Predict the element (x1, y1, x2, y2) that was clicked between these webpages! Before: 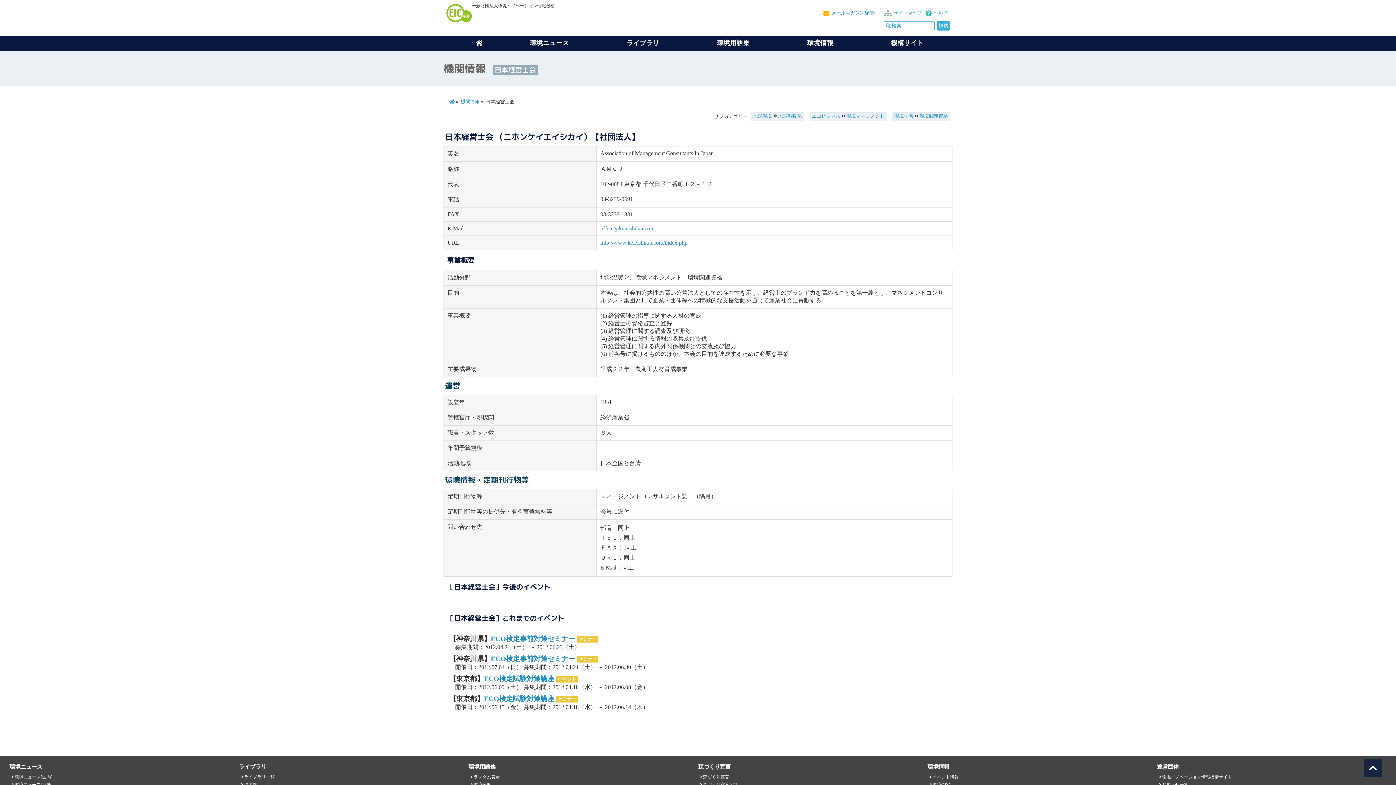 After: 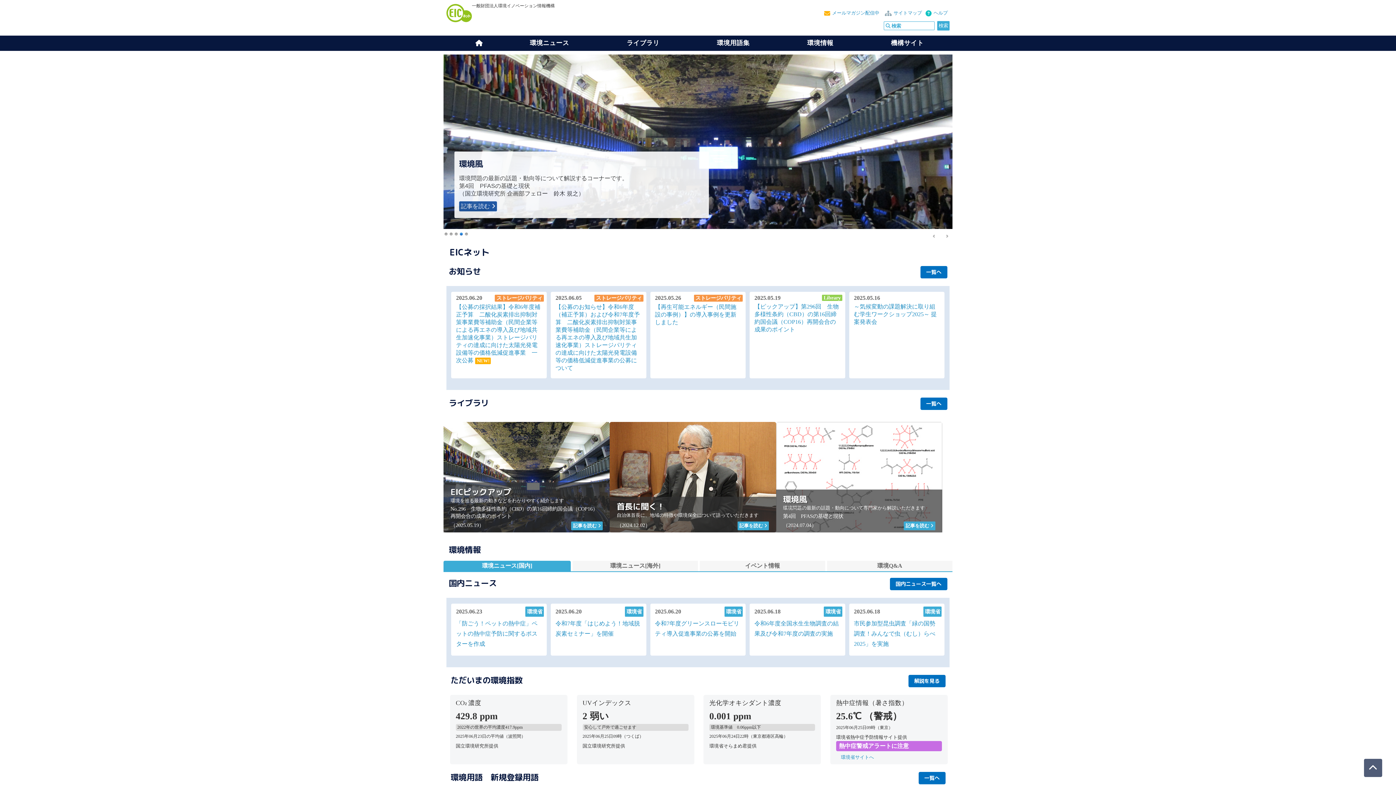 Action: bbox: (449, 99, 454, 104)